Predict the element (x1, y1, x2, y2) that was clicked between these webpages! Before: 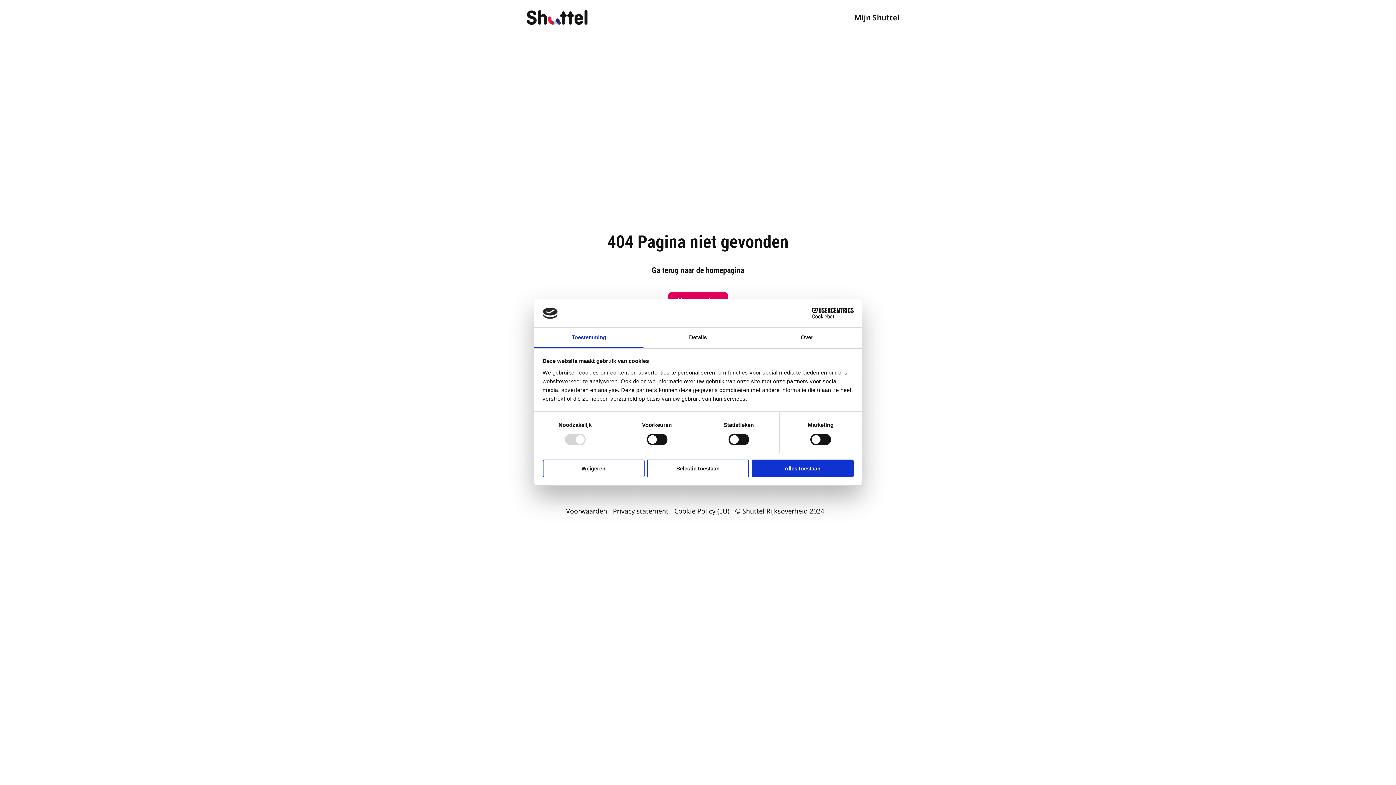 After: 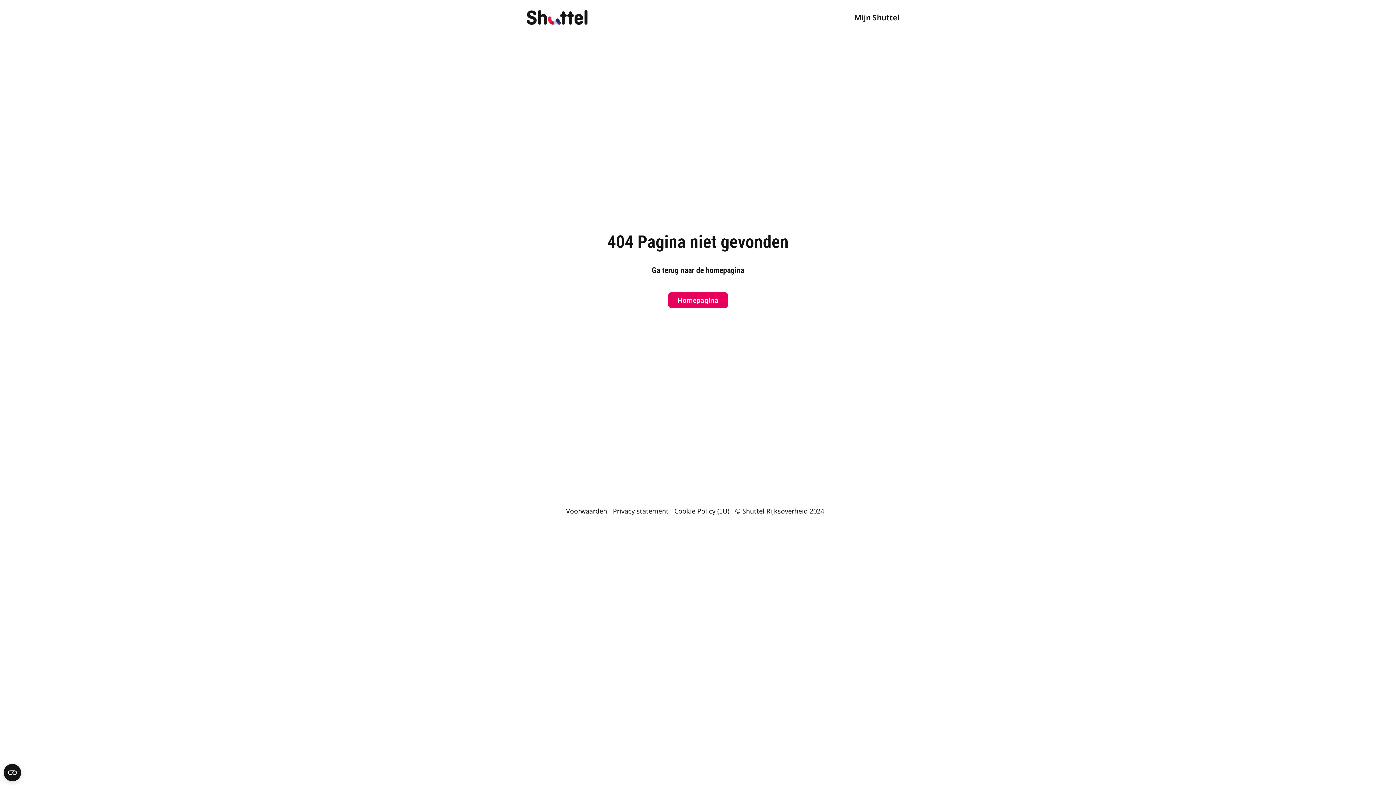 Action: bbox: (751, 459, 853, 477) label: Alles toestaan